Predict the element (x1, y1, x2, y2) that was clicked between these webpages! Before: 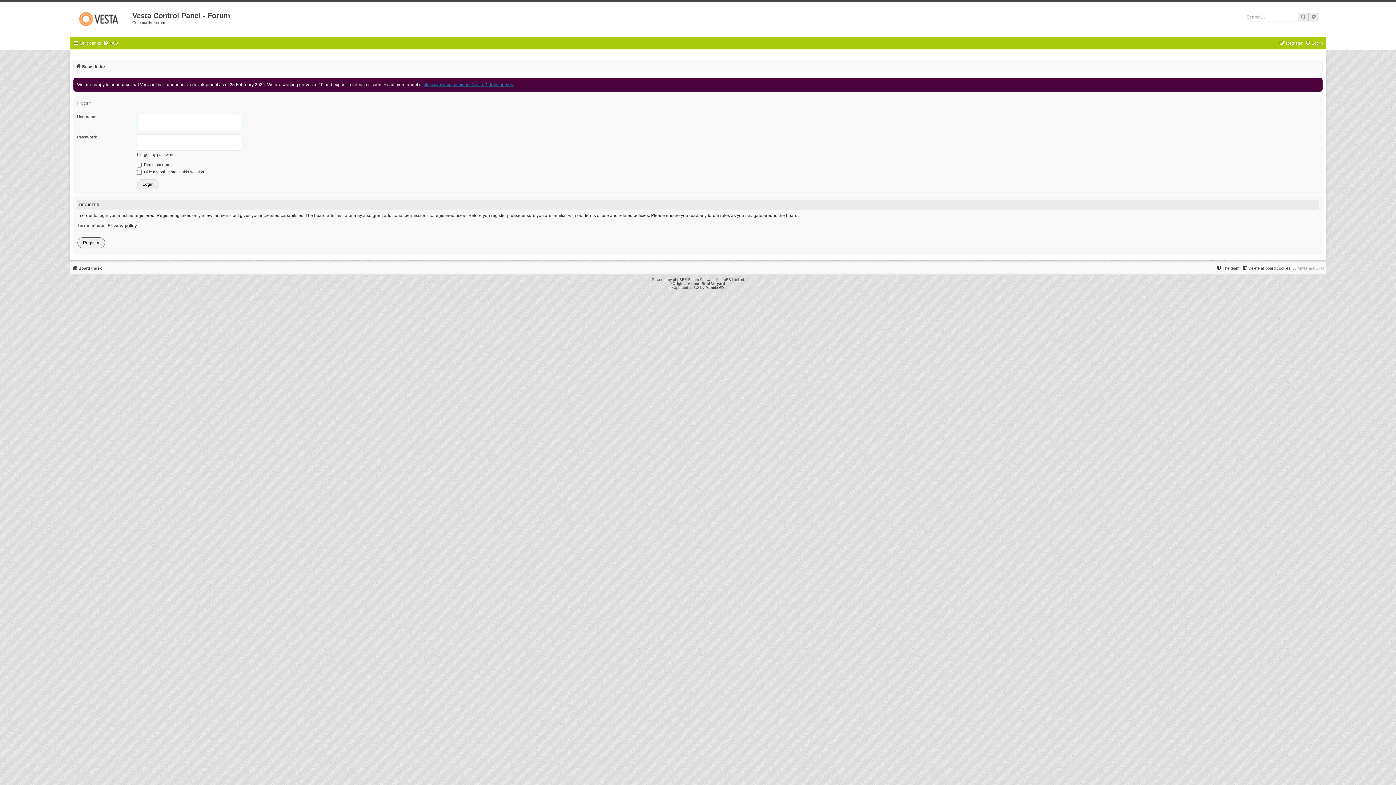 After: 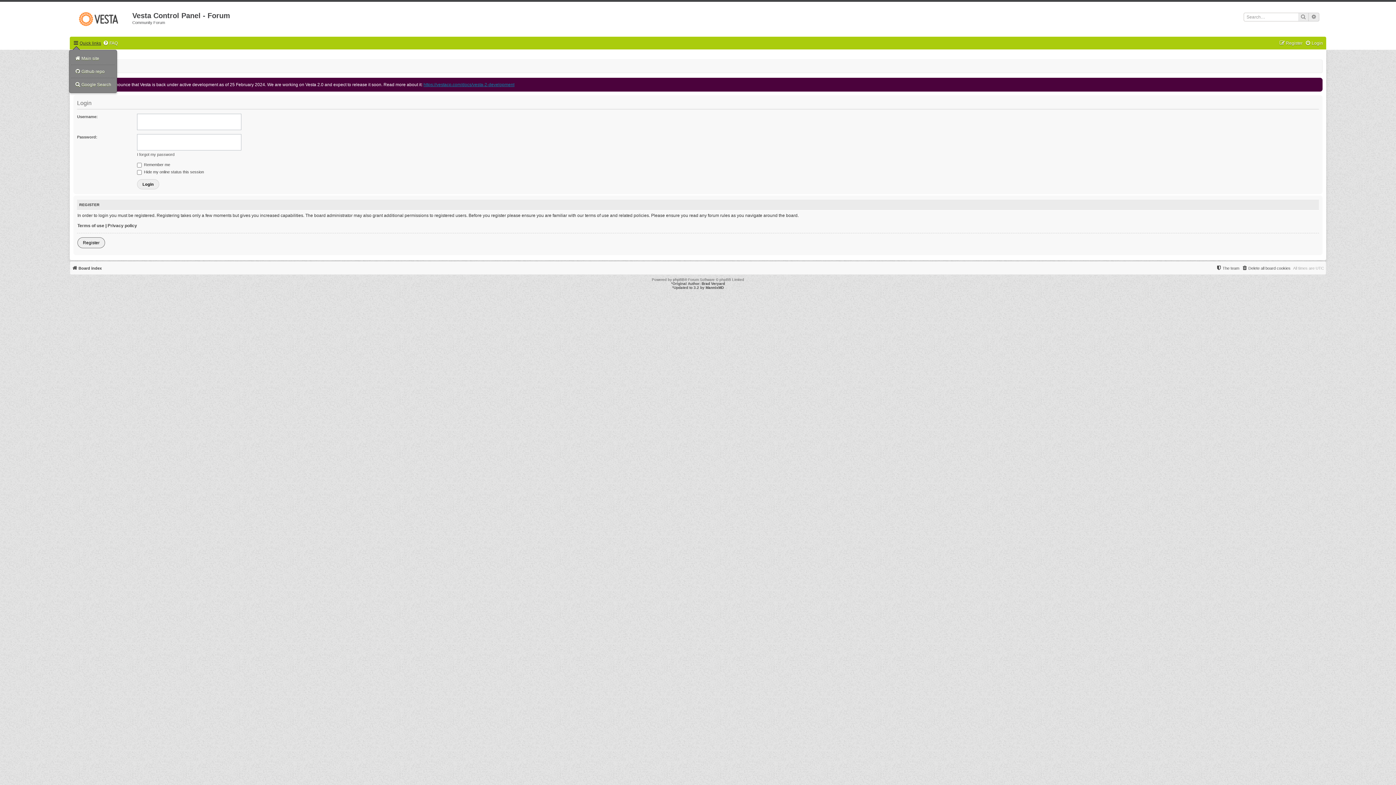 Action: label: Quick links bbox: (73, 38, 101, 48)